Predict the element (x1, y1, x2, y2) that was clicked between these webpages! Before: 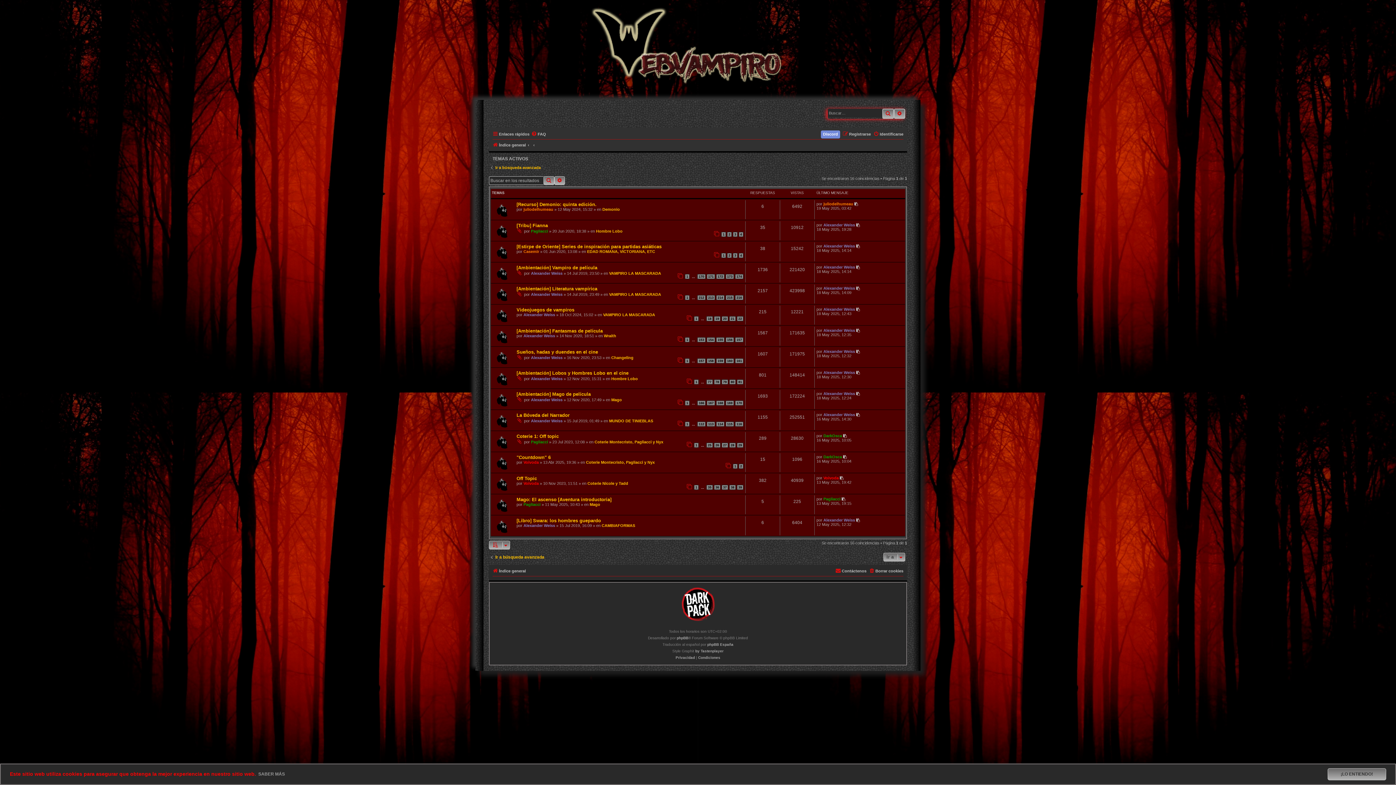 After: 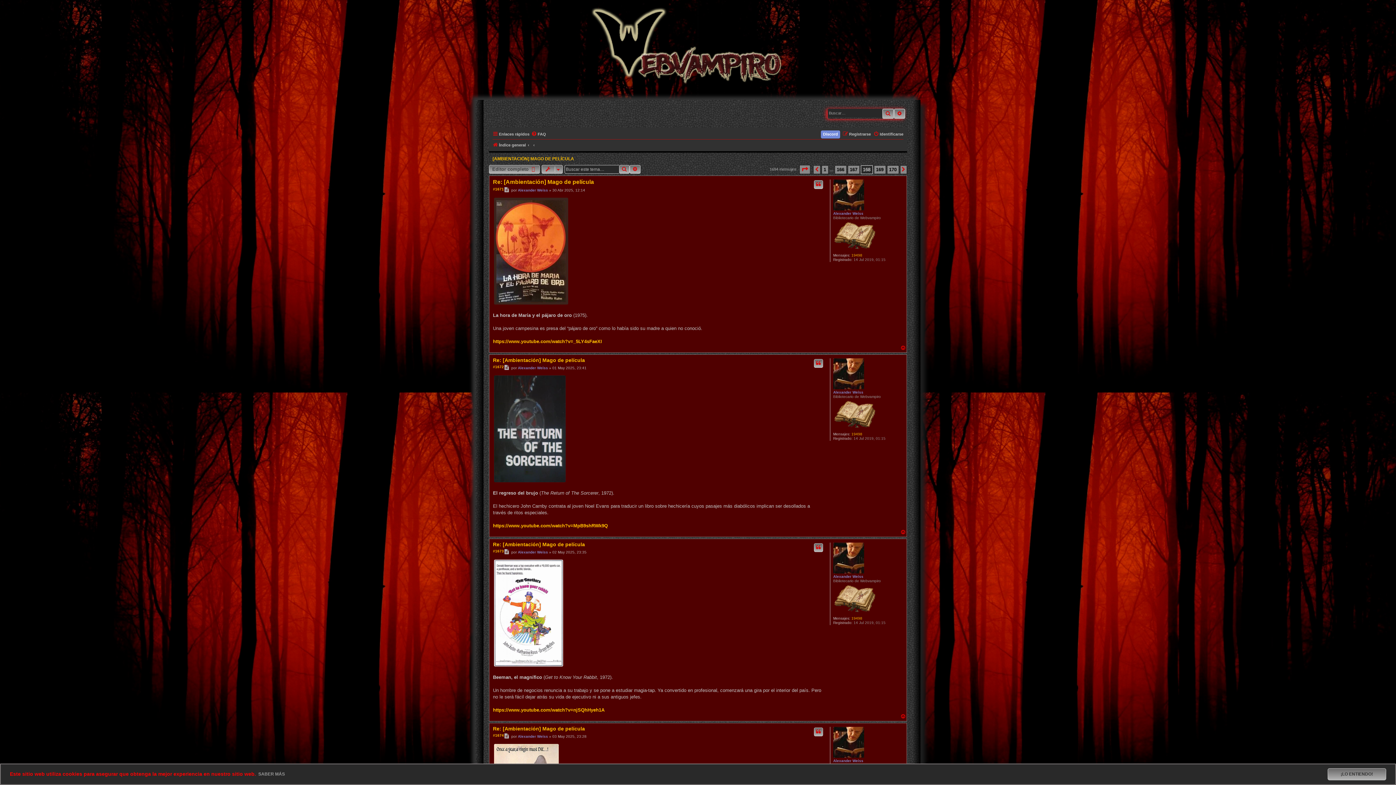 Action: bbox: (716, 400, 724, 405) label: 168